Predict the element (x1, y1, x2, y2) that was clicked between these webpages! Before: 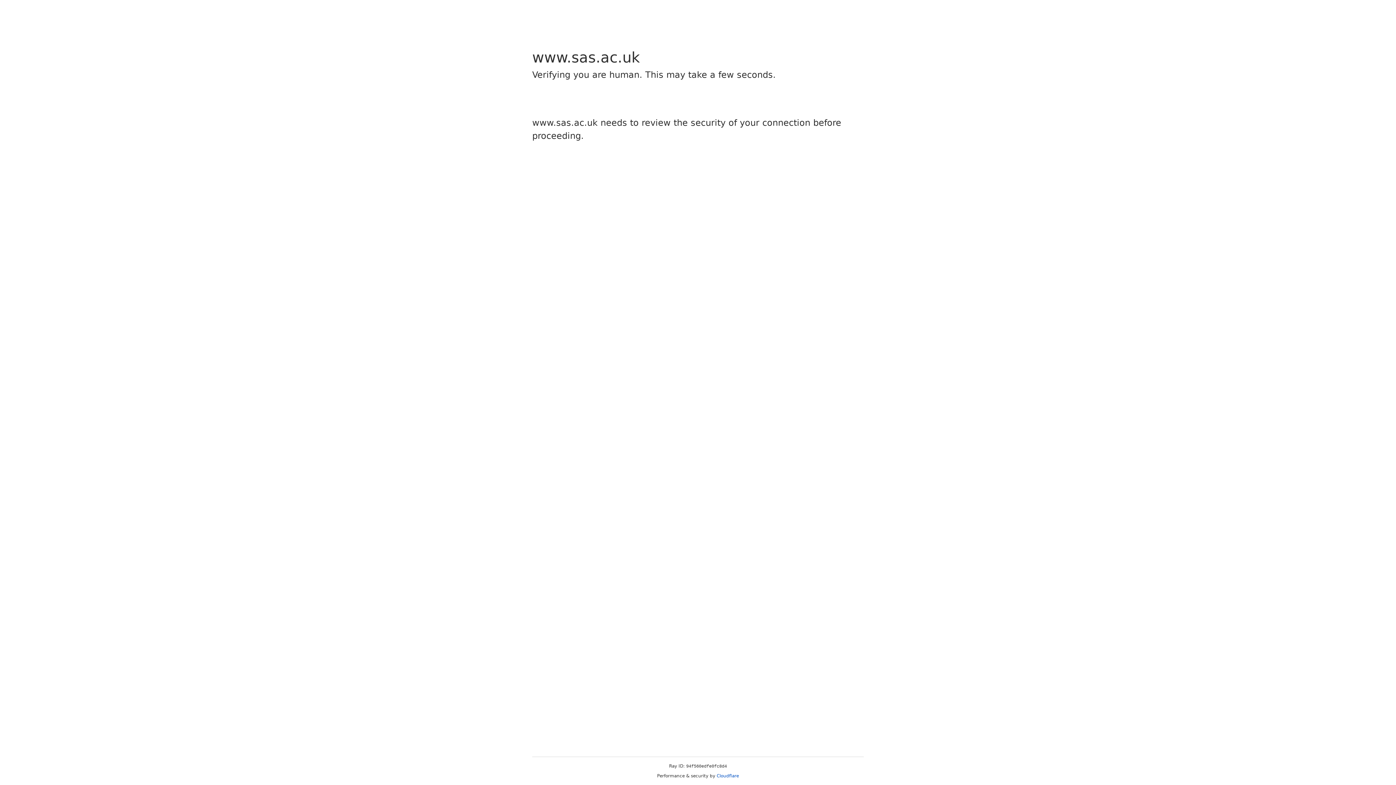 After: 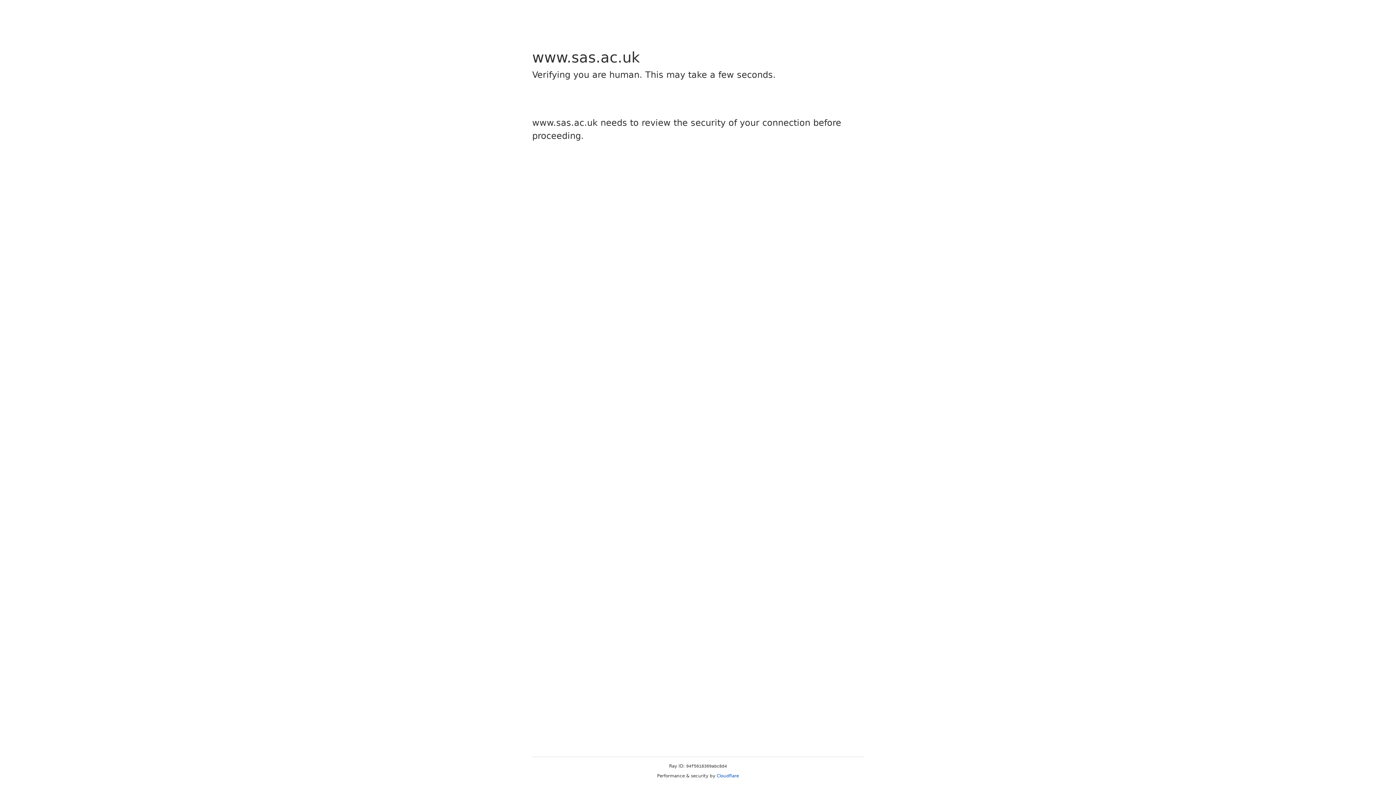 Action: bbox: (716, 773, 739, 778) label: Cloudflare